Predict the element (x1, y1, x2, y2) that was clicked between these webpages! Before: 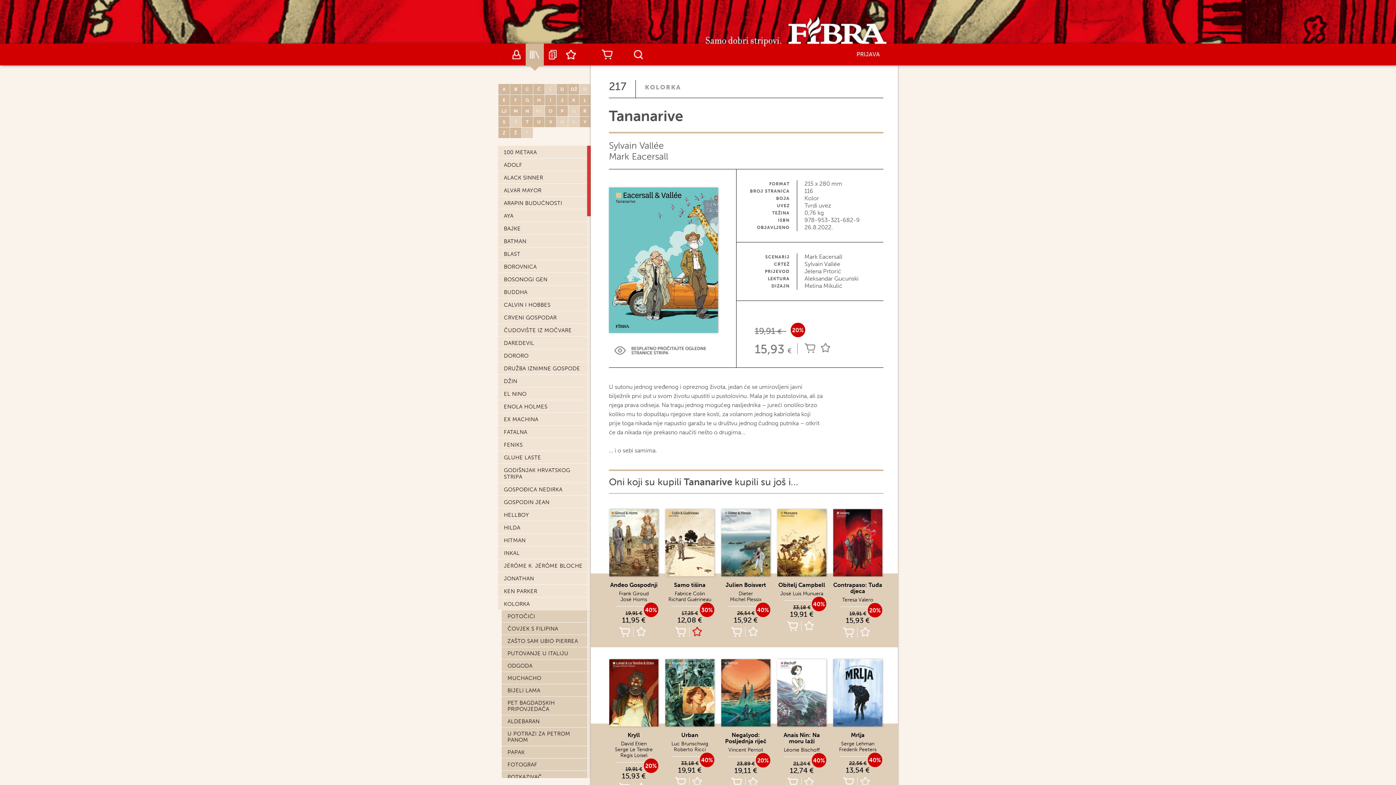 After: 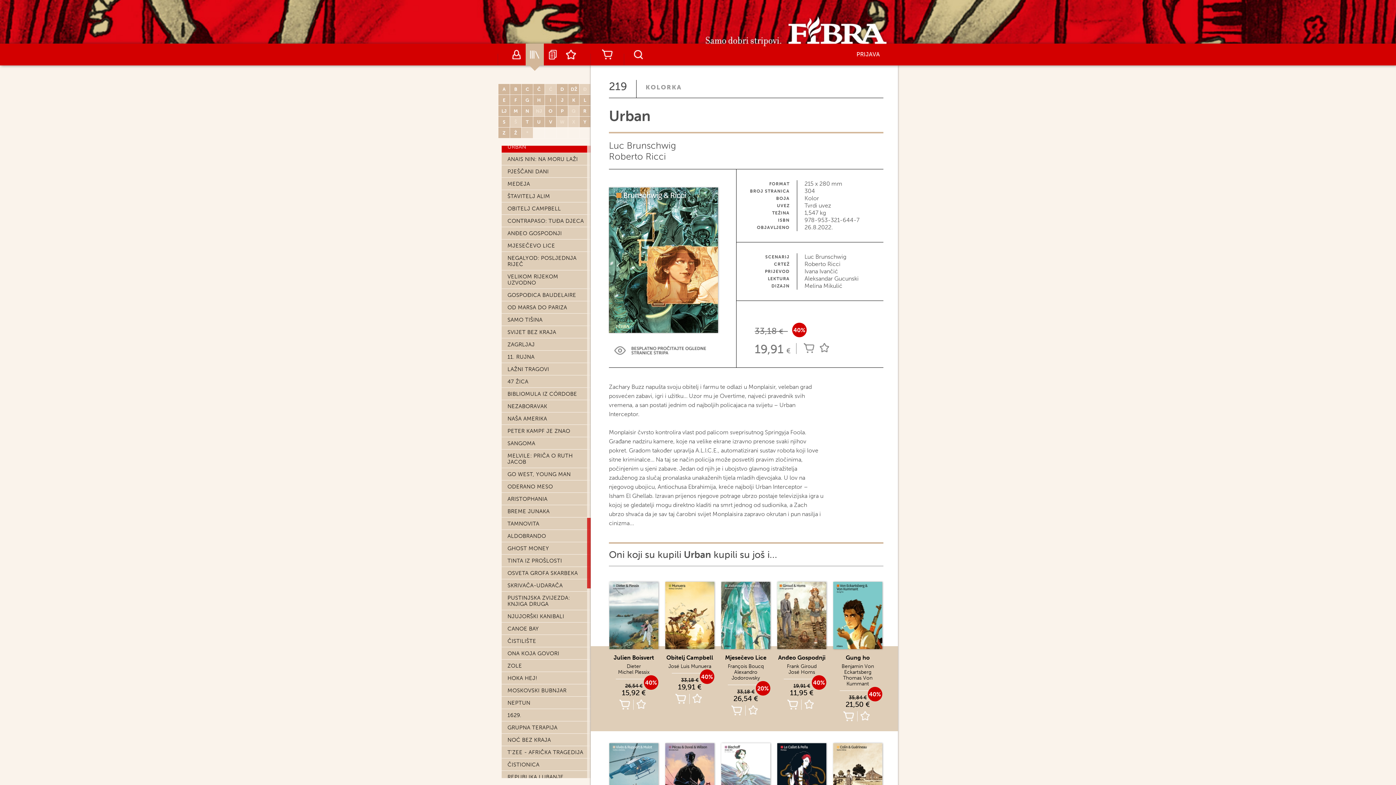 Action: label: Urban bbox: (681, 732, 698, 738)